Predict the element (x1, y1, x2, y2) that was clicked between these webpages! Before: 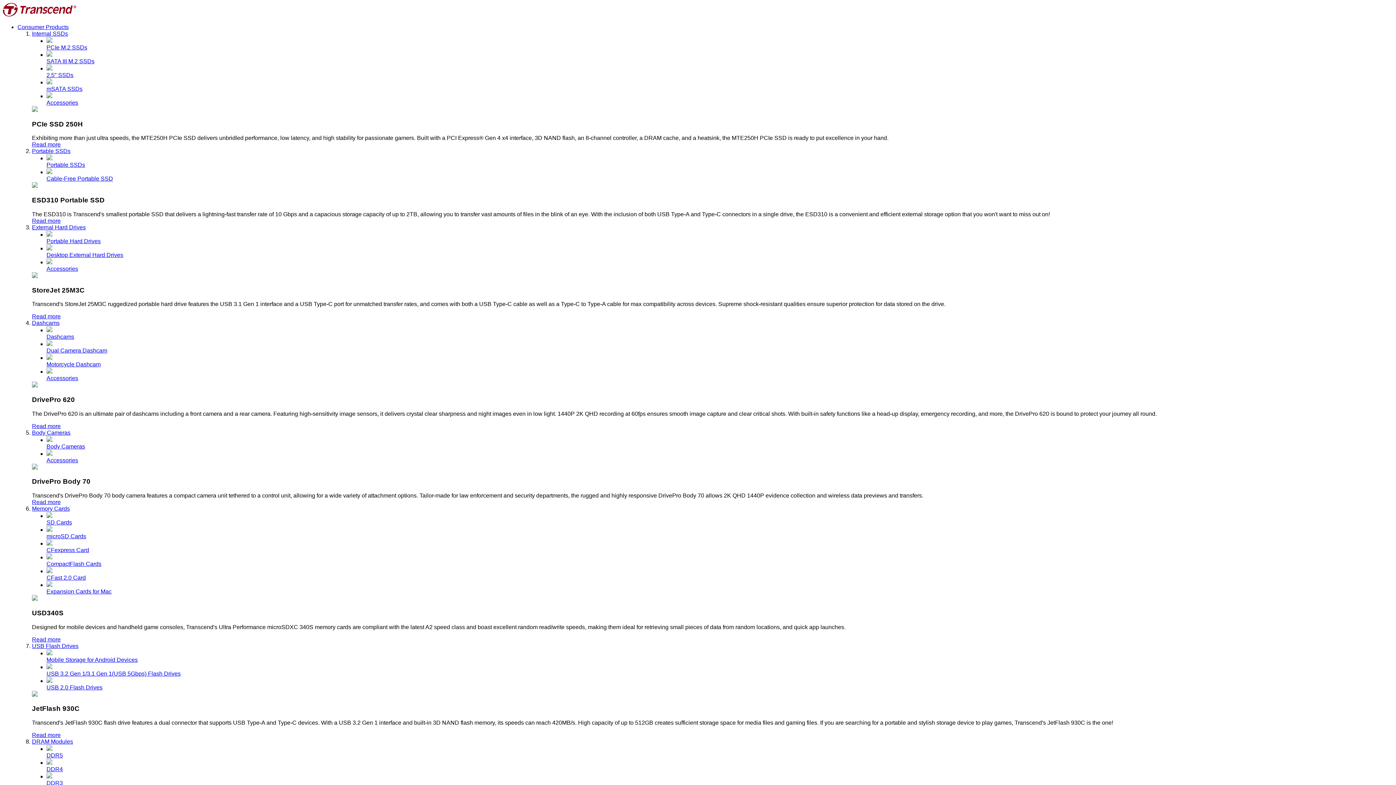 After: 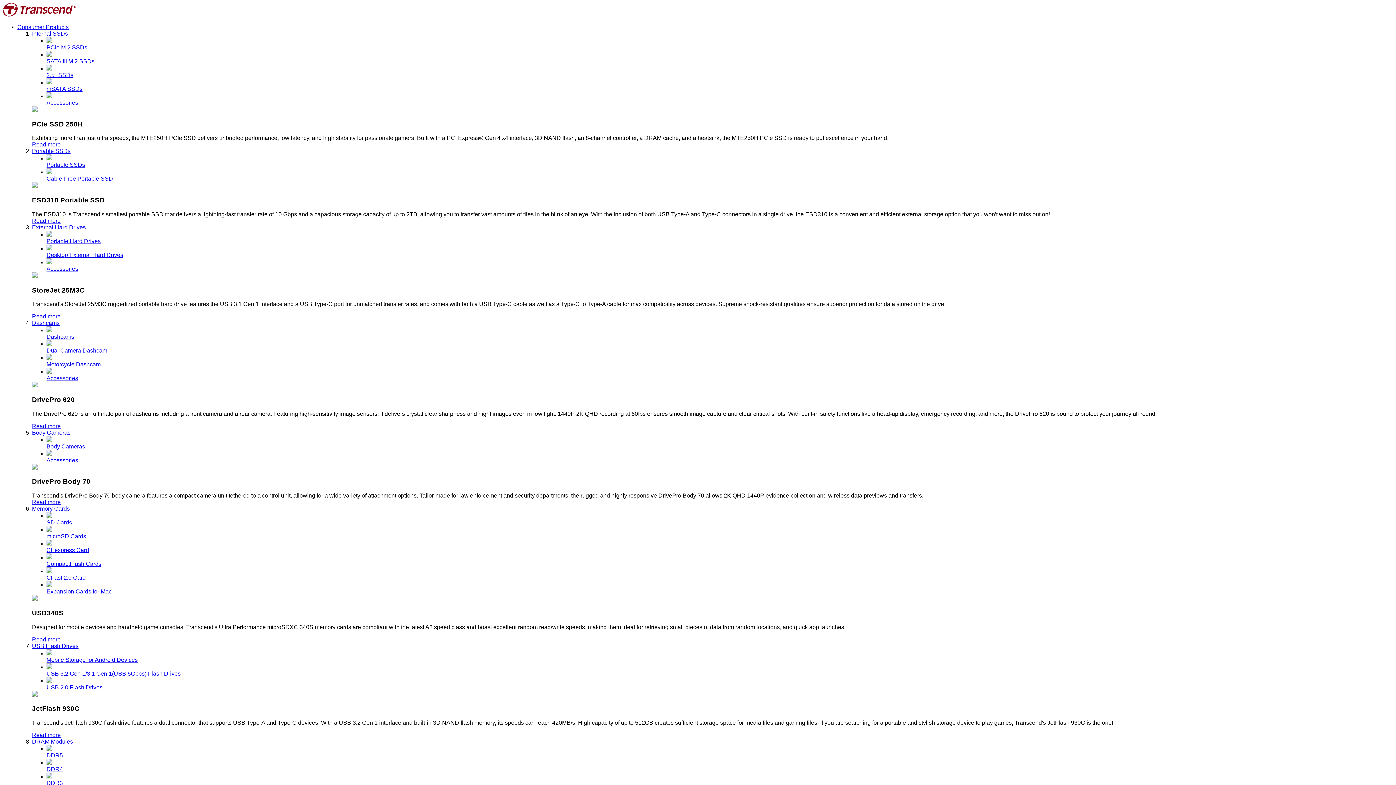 Action: label: Dashcams bbox: (32, 320, 59, 326)